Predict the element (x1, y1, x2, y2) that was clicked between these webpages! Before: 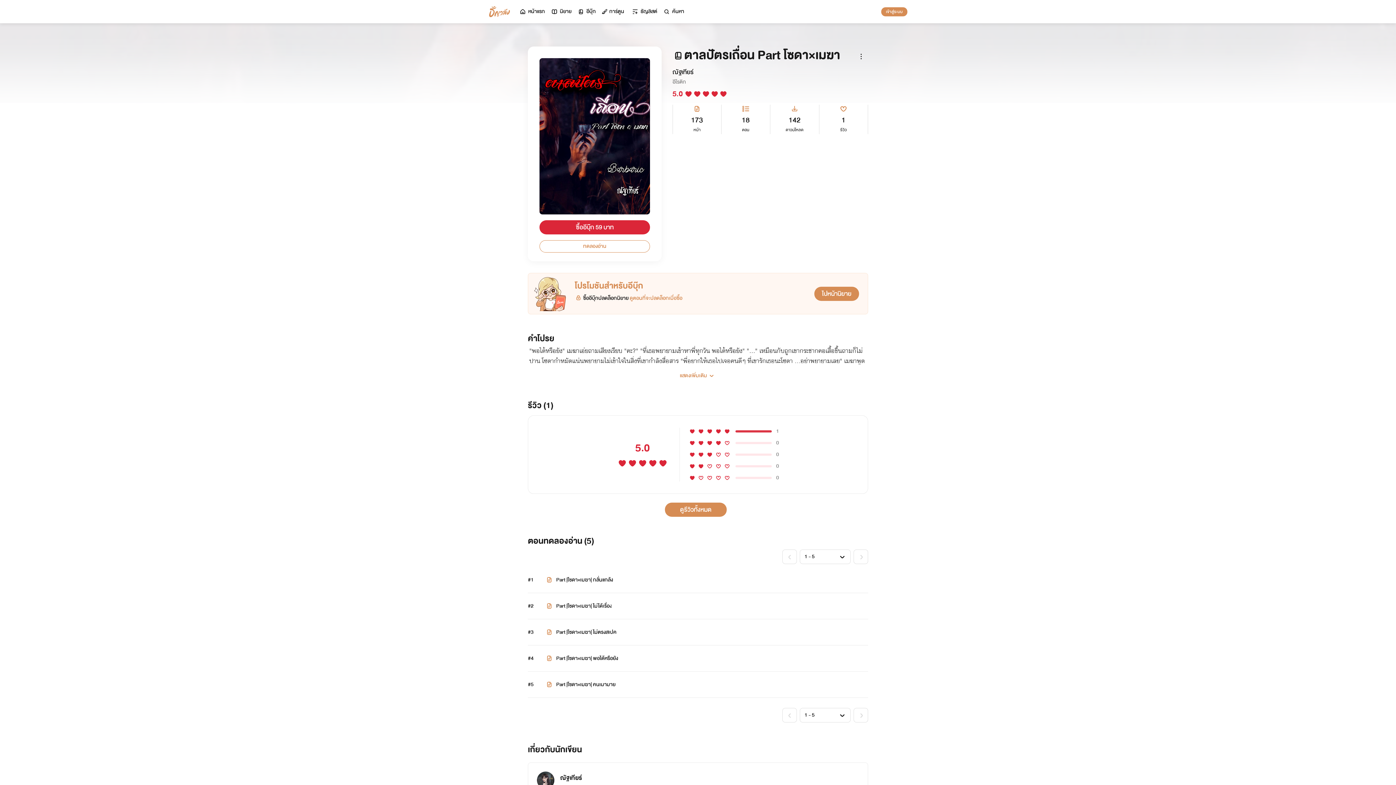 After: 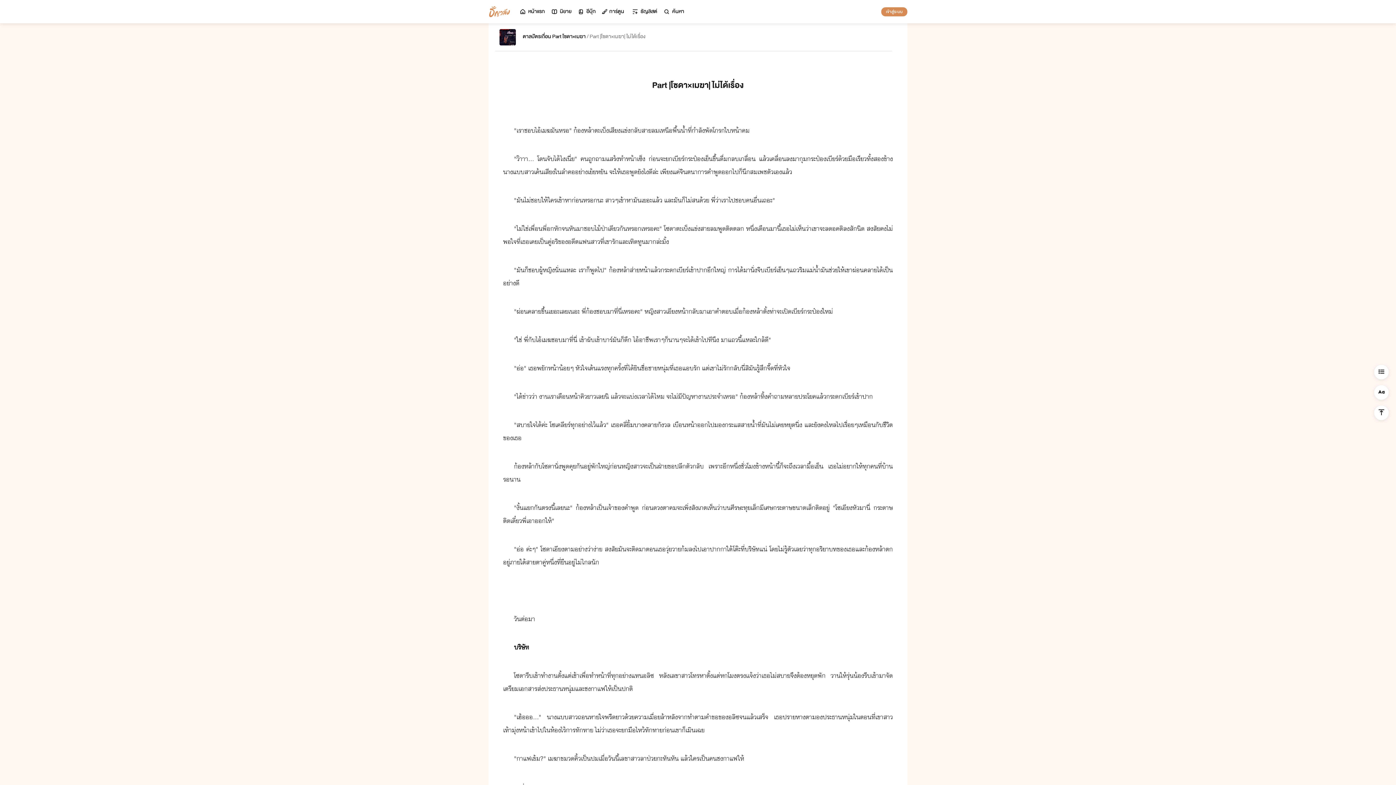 Action: bbox: (556, 601, 611, 610) label: Part |โซดา×เมฆา| ไม่ได้เรื่อง